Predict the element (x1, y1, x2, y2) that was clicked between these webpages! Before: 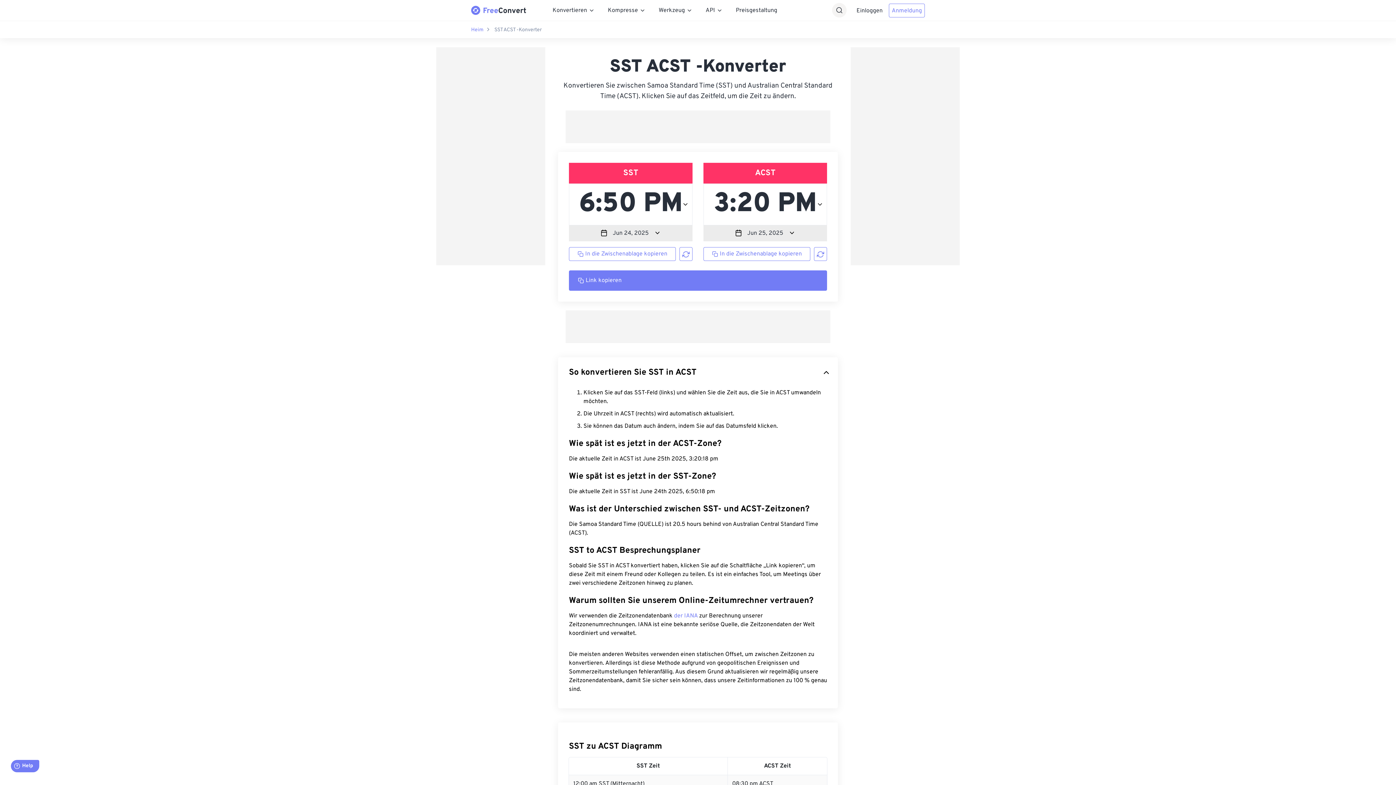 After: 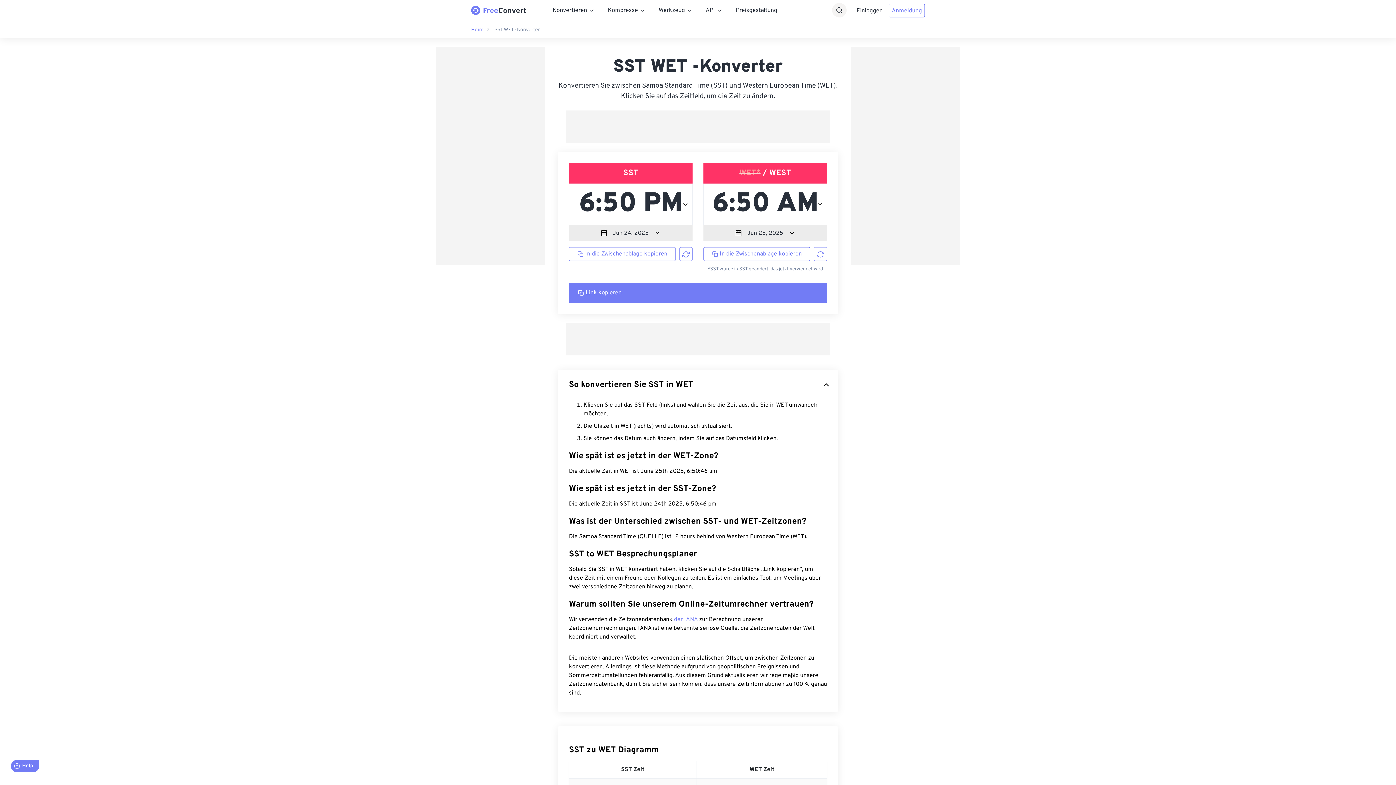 Action: bbox: (740, 520, 775, 536) label: SST zu WET